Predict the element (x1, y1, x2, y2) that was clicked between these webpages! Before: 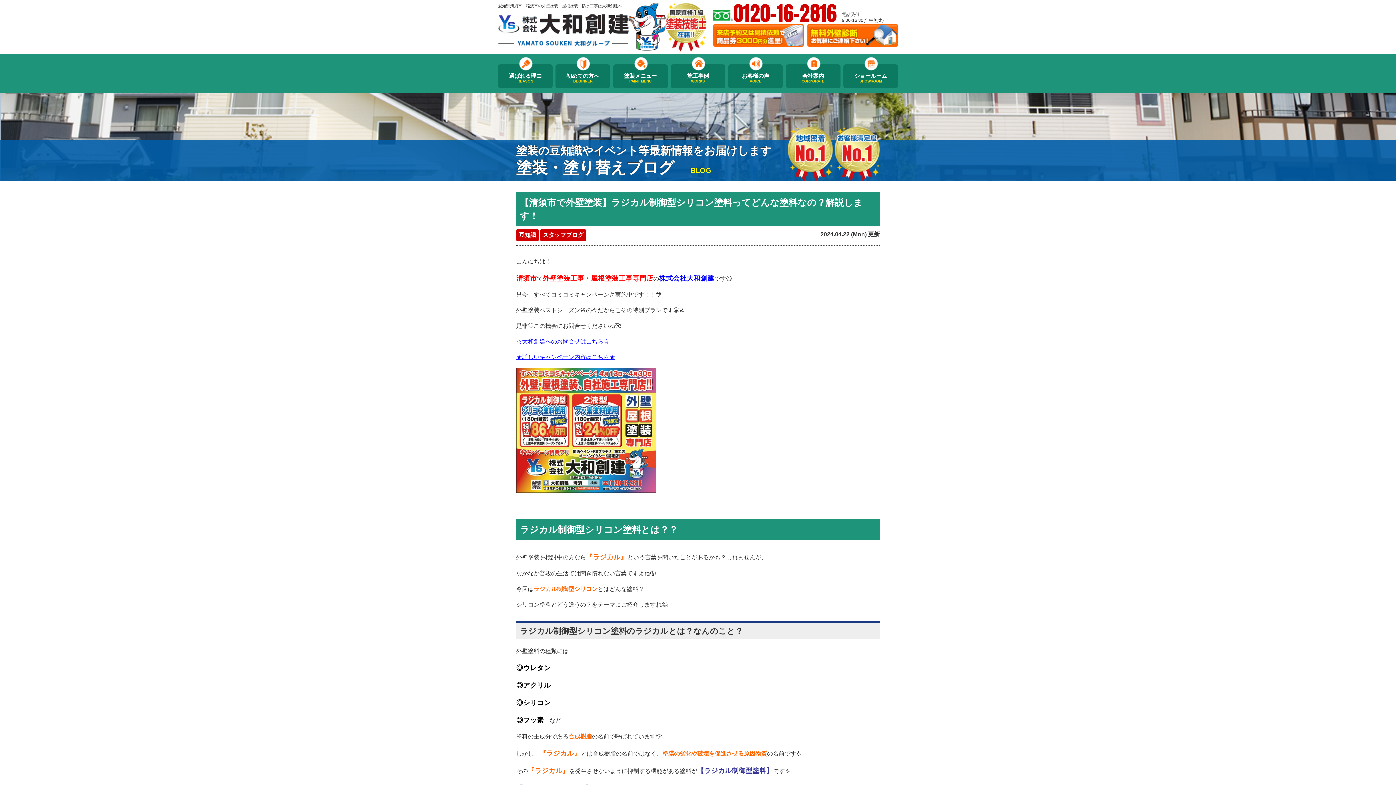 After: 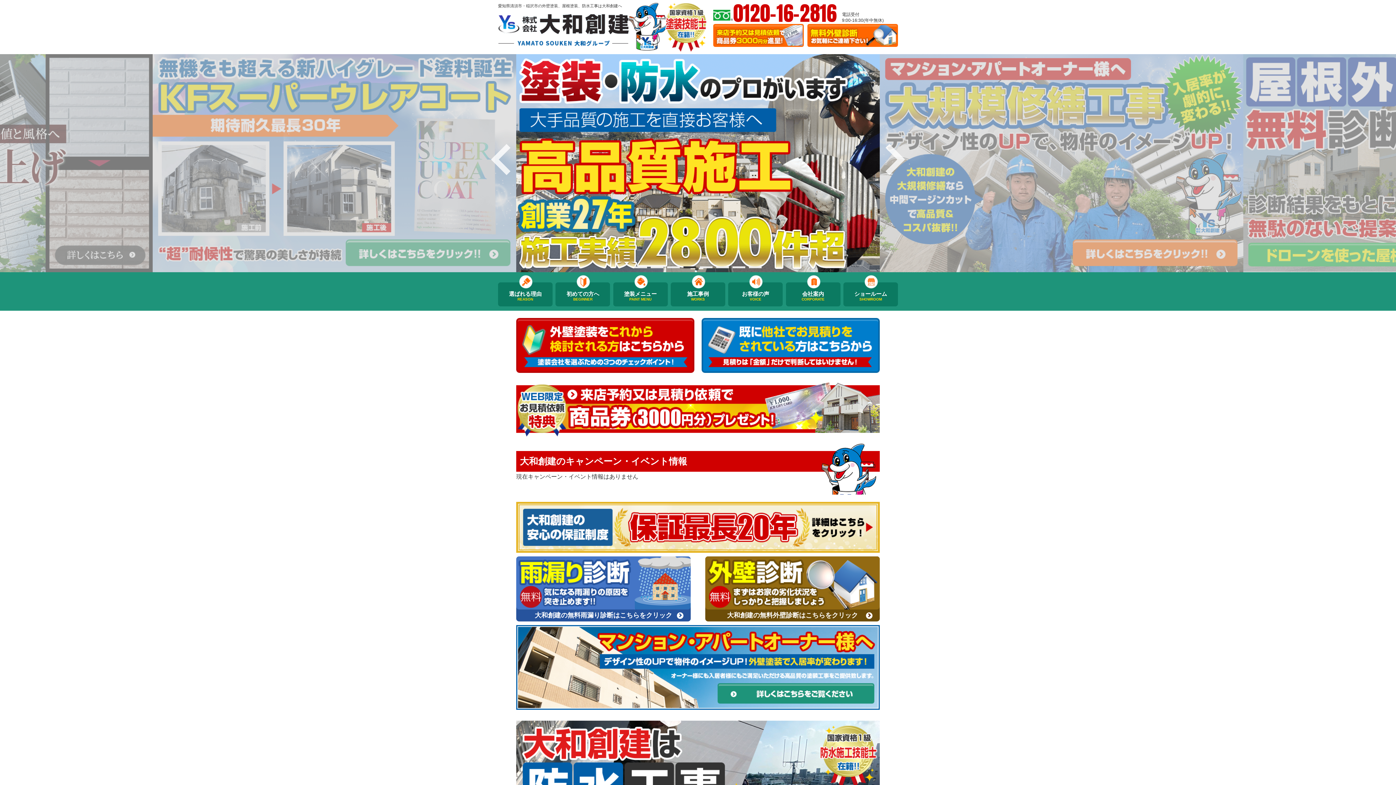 Action: bbox: (498, 14, 629, 48)